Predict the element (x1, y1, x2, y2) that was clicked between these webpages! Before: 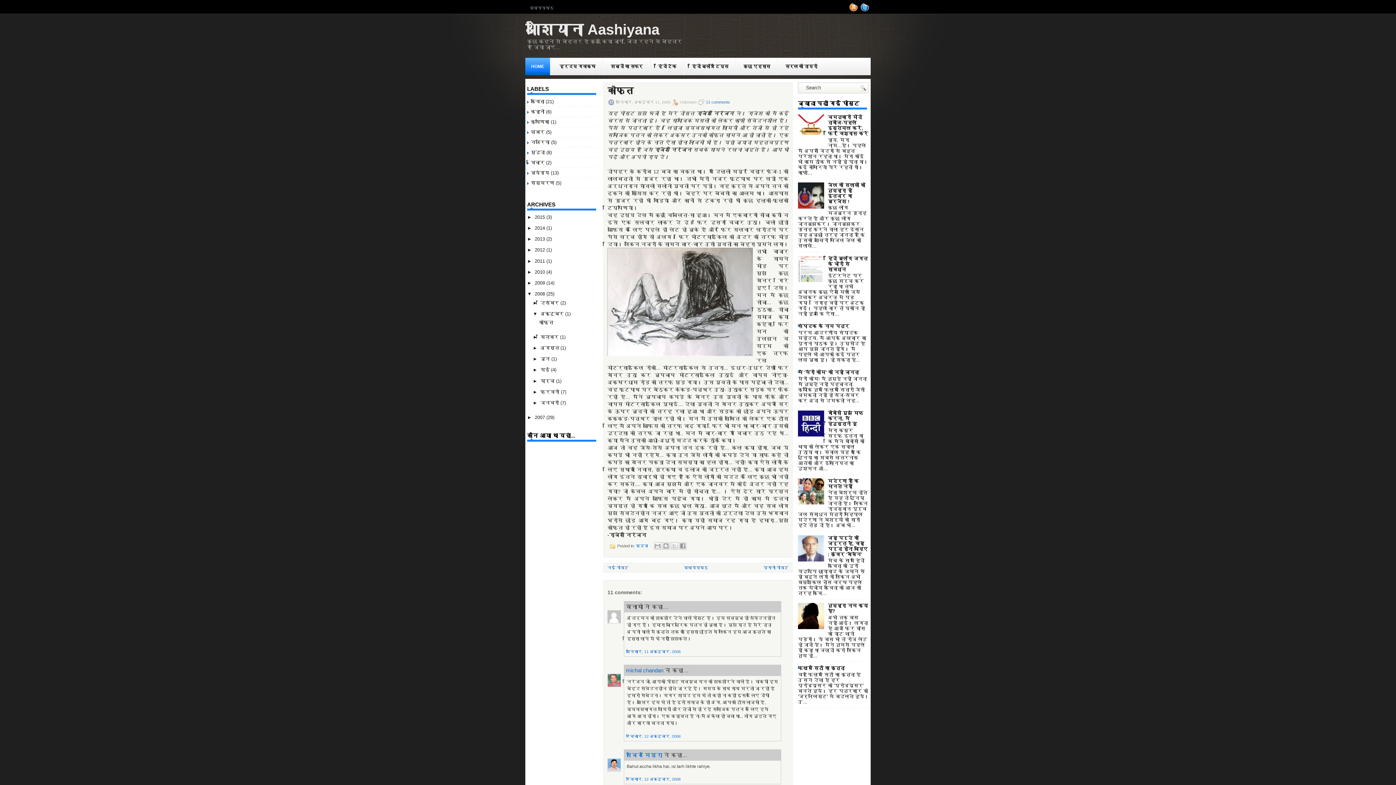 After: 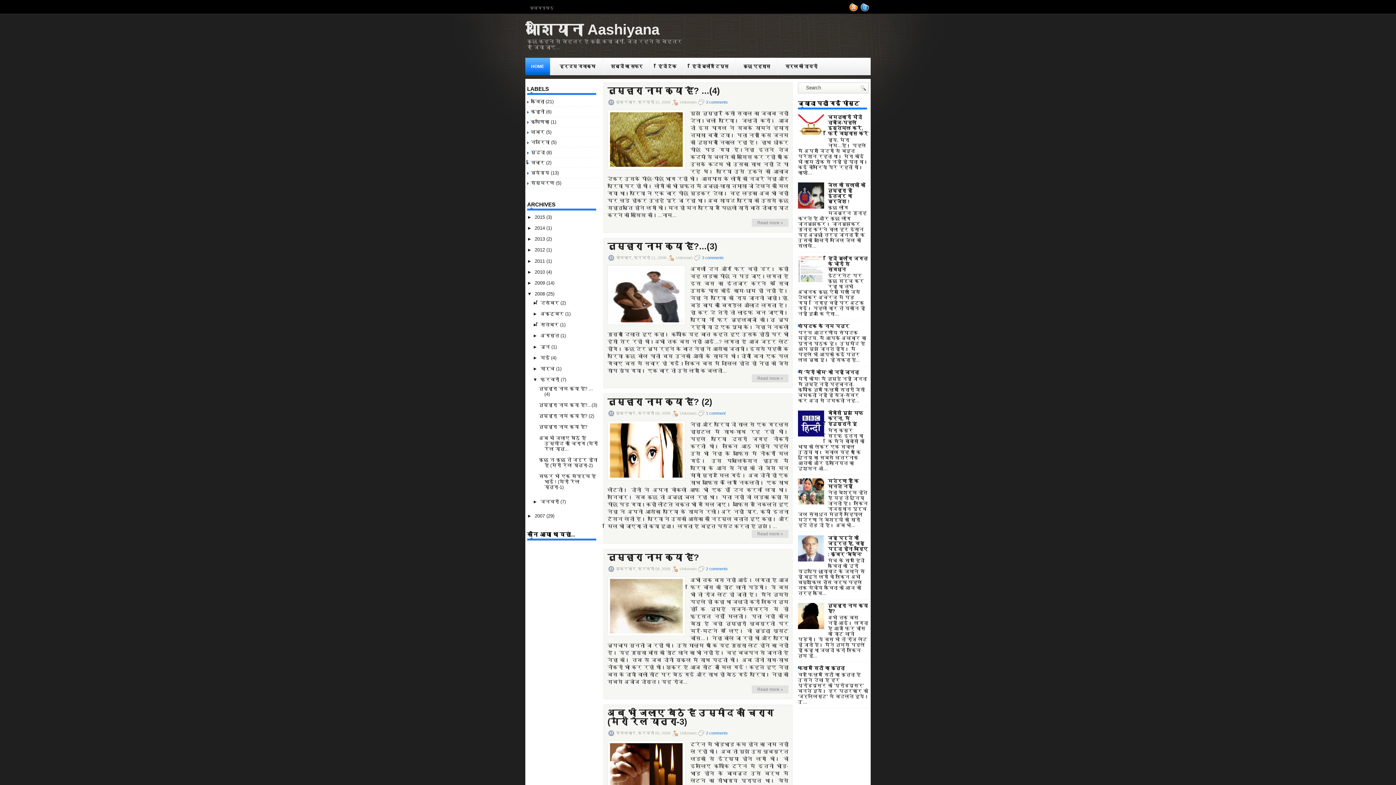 Action: bbox: (540, 389, 560, 394) label: फ़रवरी 